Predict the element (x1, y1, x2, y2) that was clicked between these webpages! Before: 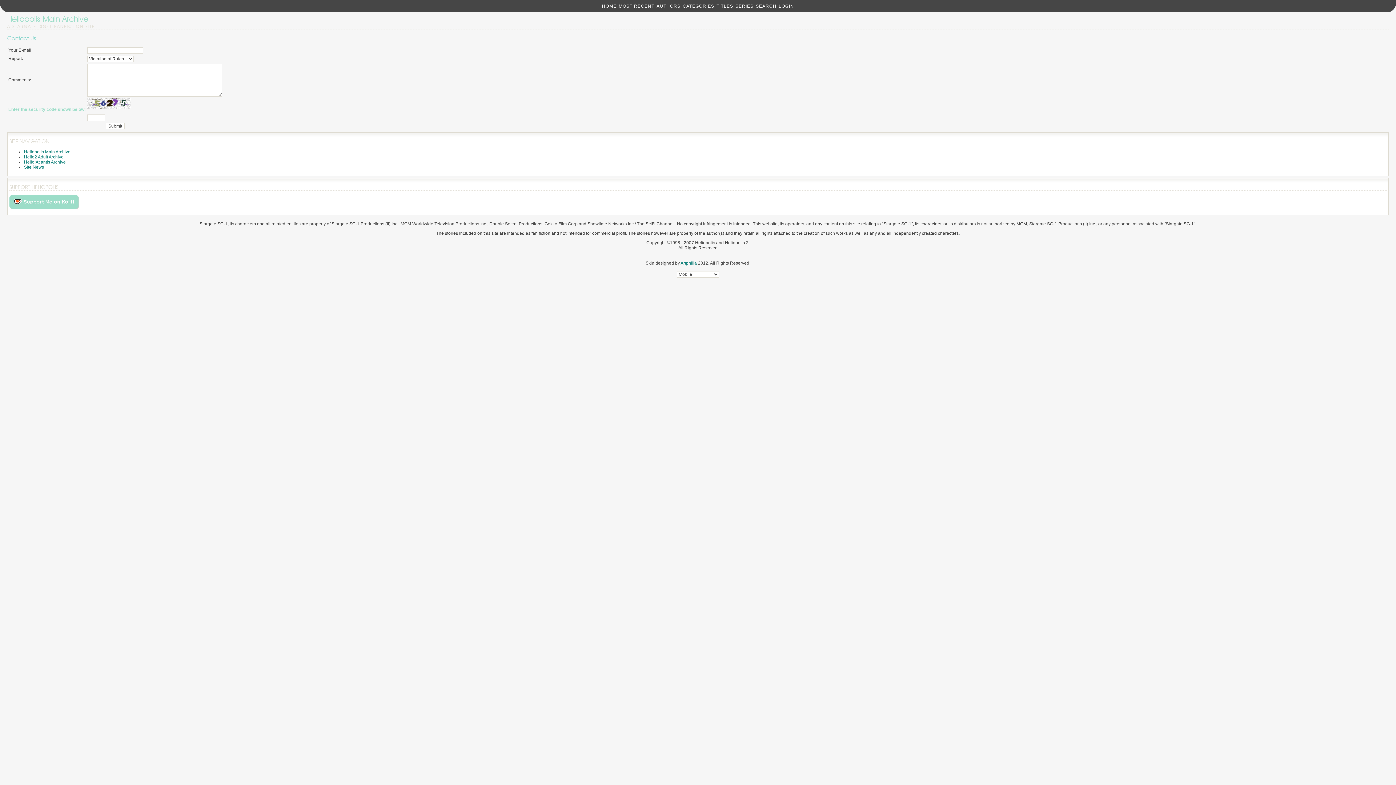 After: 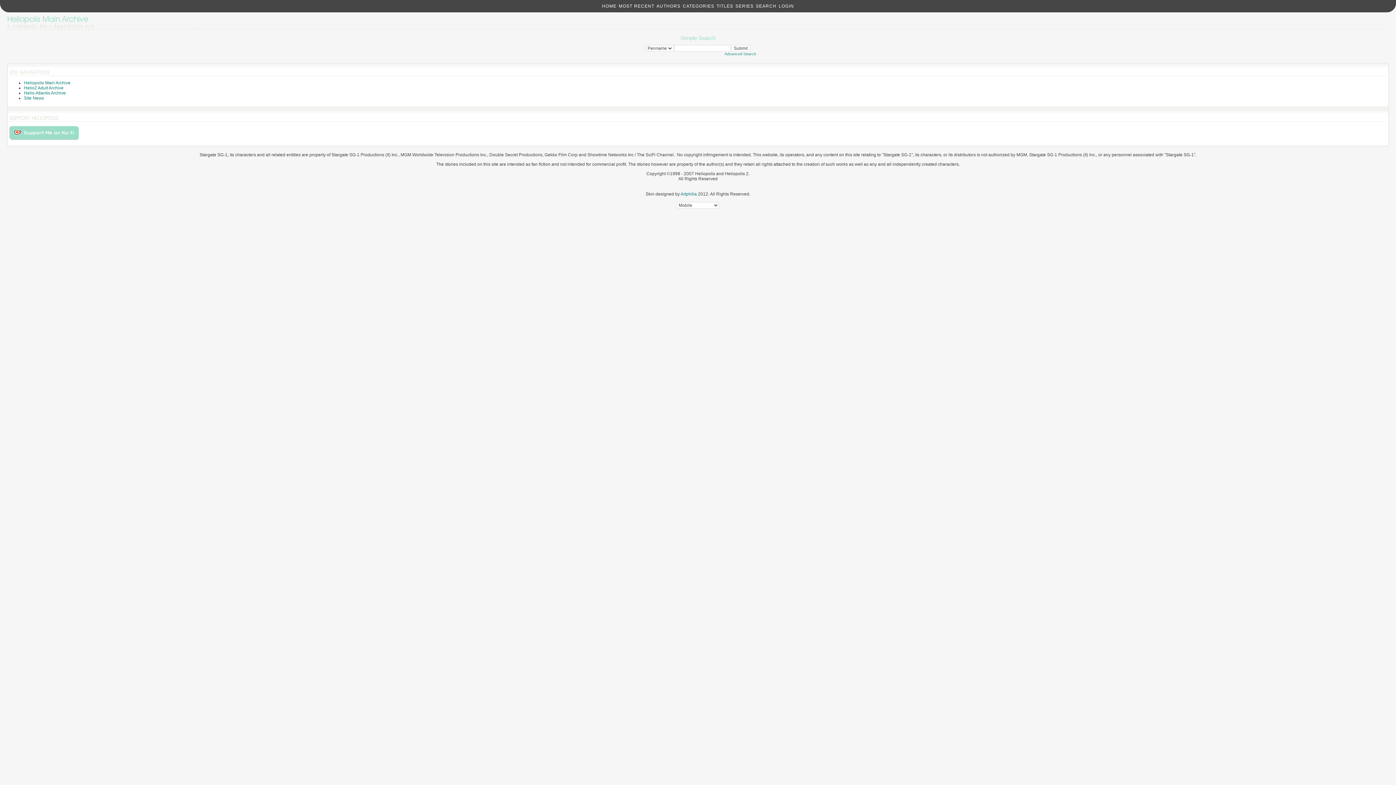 Action: bbox: (754, 2, 777, 9) label: SEARCH